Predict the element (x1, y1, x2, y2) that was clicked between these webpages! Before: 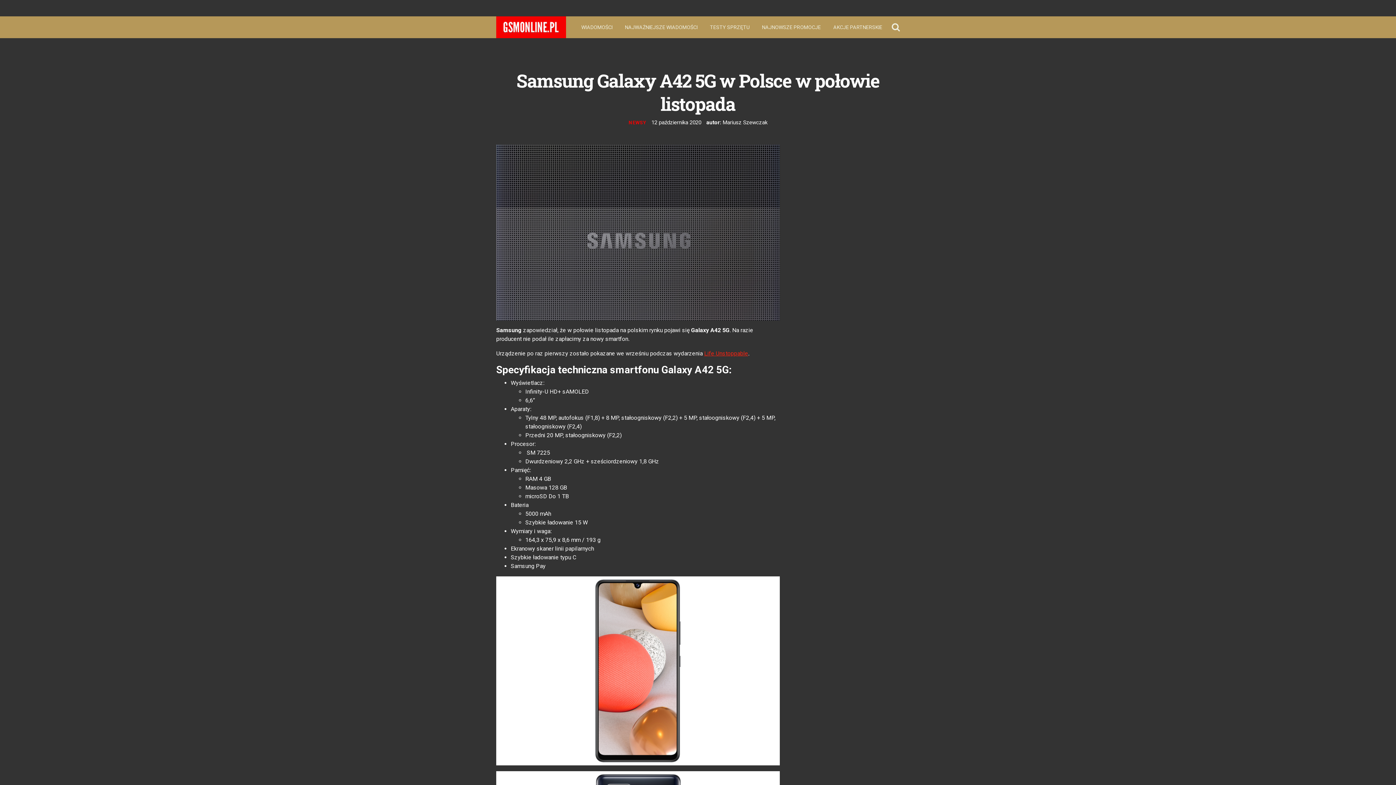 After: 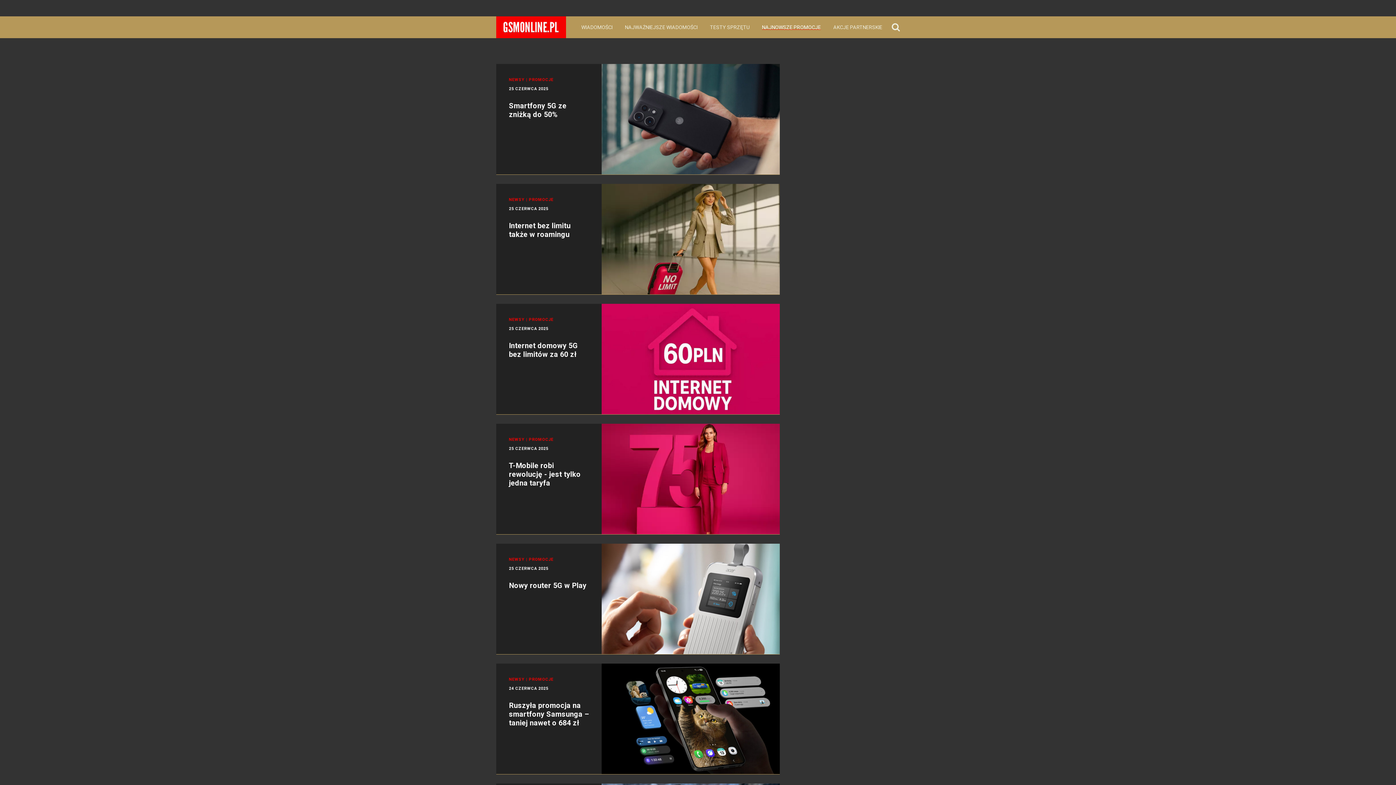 Action: bbox: (759, 20, 824, 34) label: NAJNOWSZE PROMOCJE